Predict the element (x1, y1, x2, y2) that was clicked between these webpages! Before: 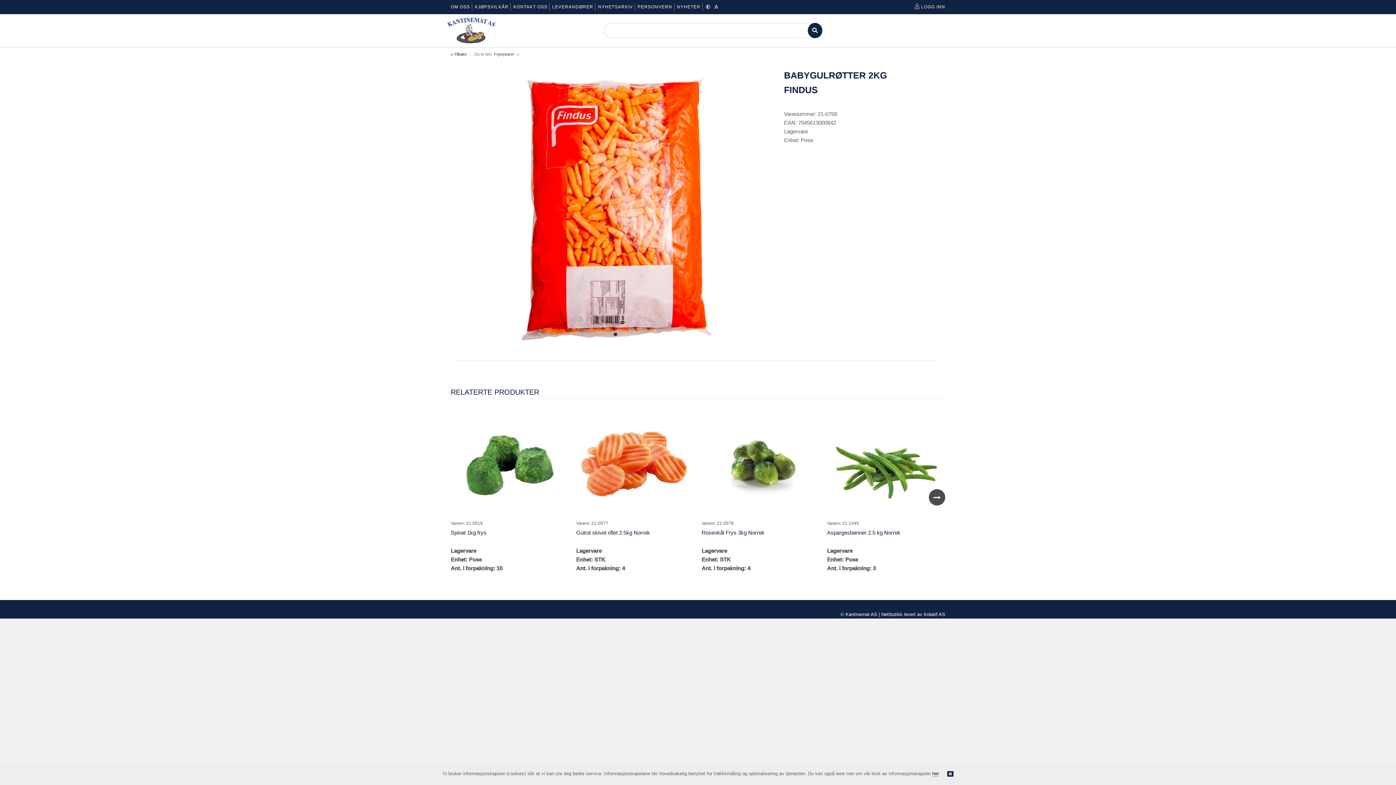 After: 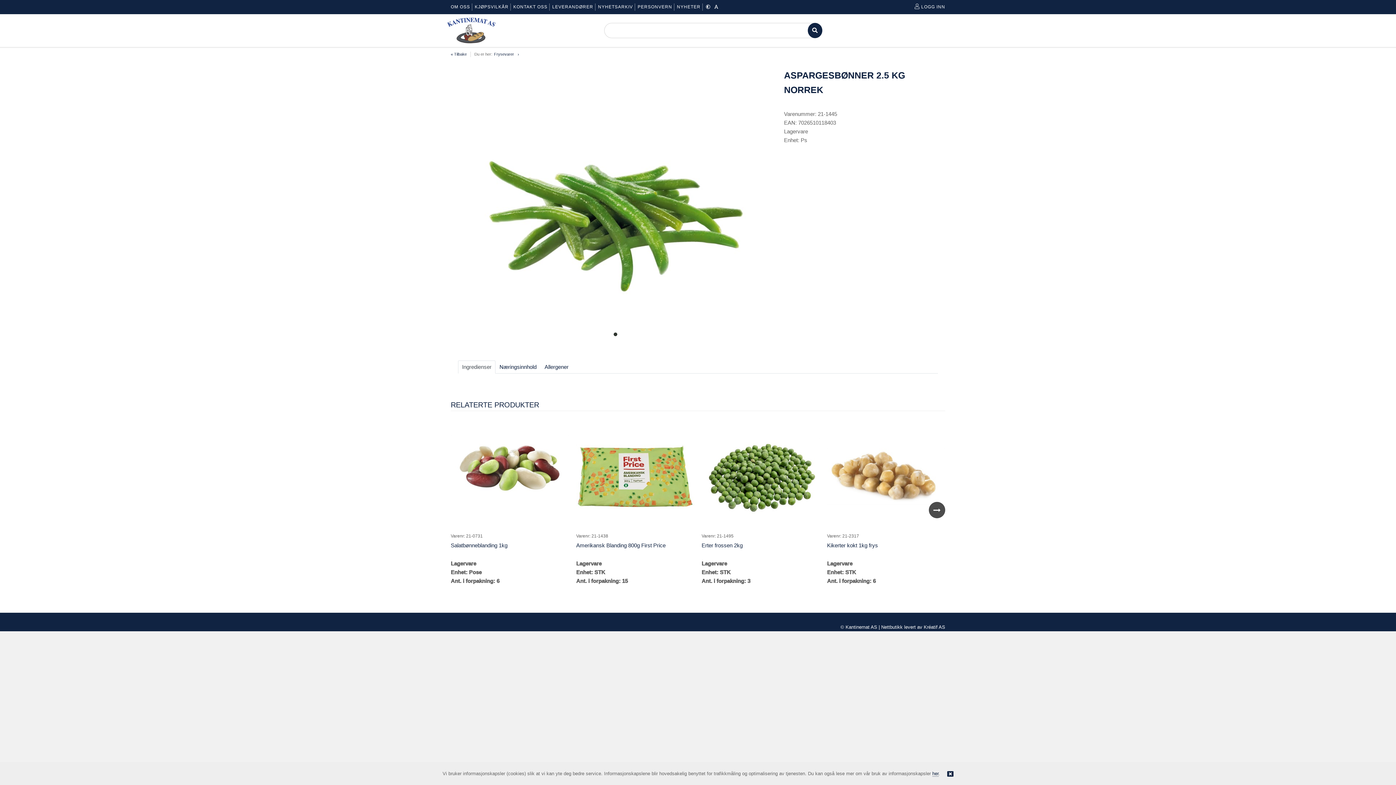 Action: label: Aspargesbønner 2.5 kg Norrek bbox: (827, 529, 900, 536)